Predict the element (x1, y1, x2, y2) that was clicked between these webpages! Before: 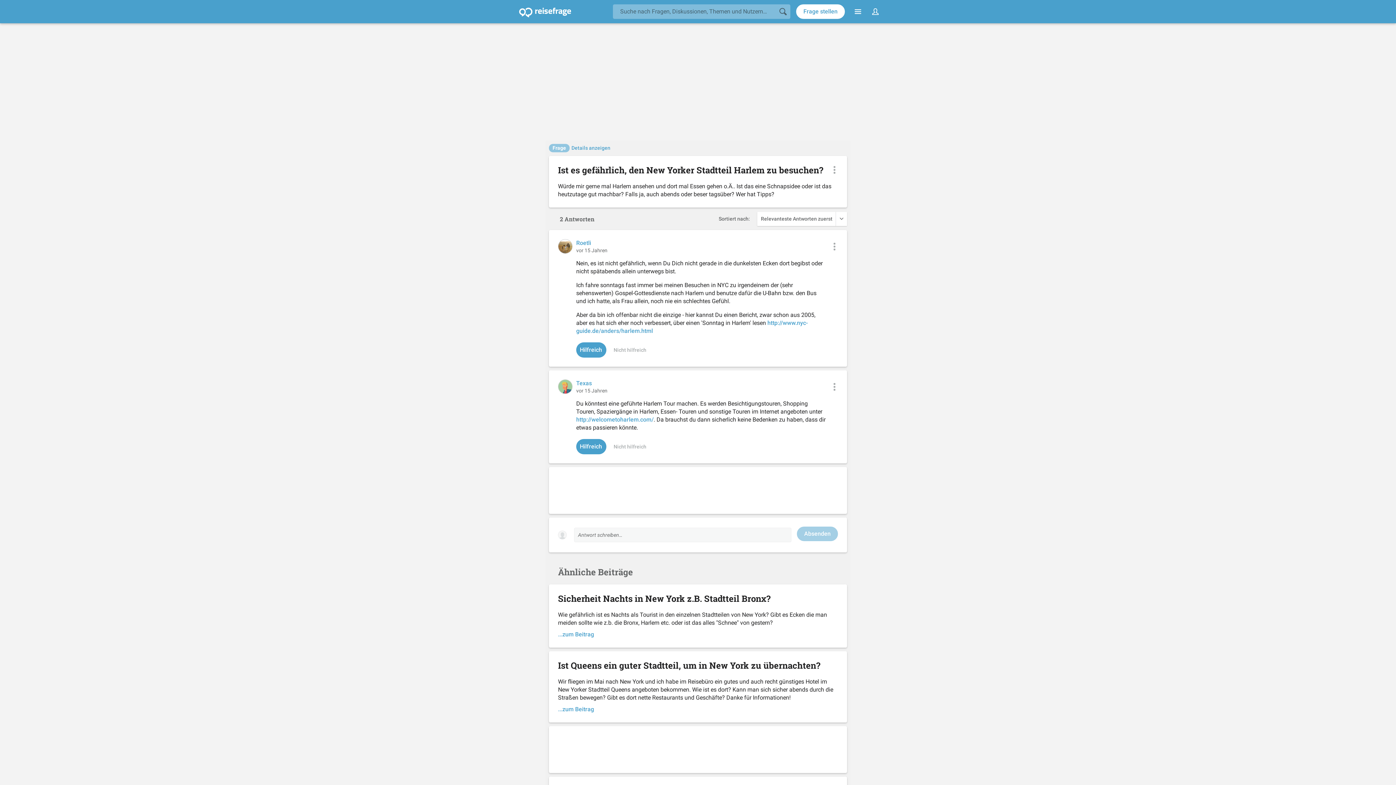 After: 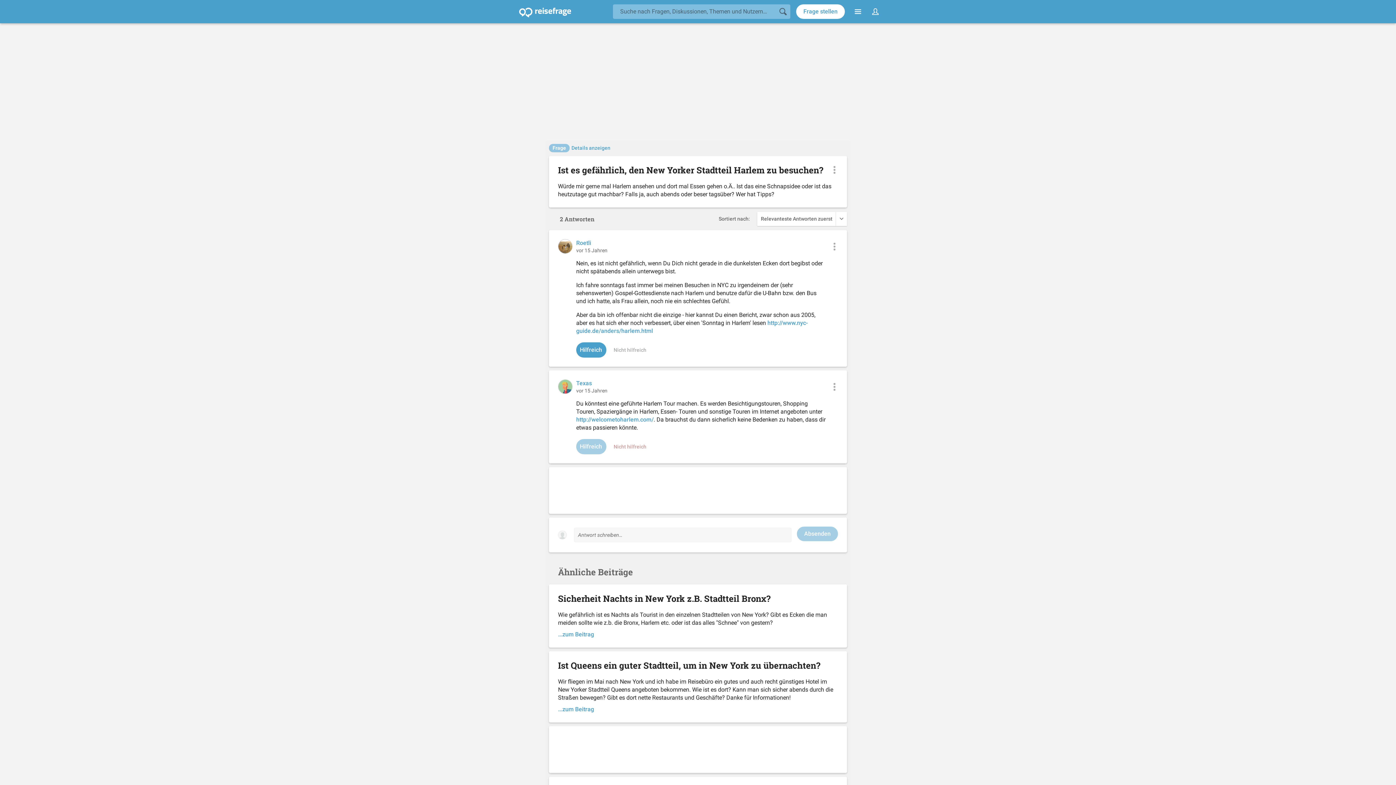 Action: label: Nicht hilfreich bbox: (613, 443, 646, 450)